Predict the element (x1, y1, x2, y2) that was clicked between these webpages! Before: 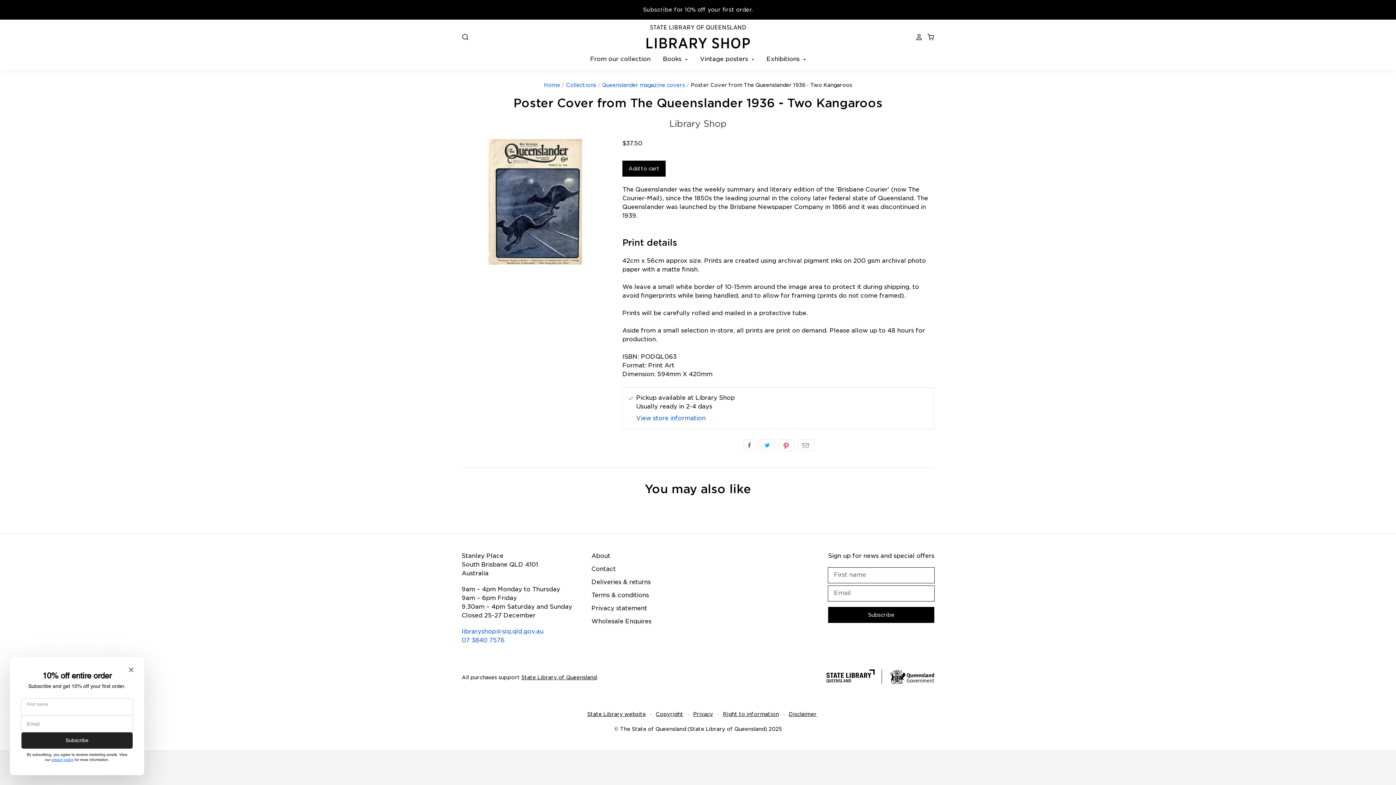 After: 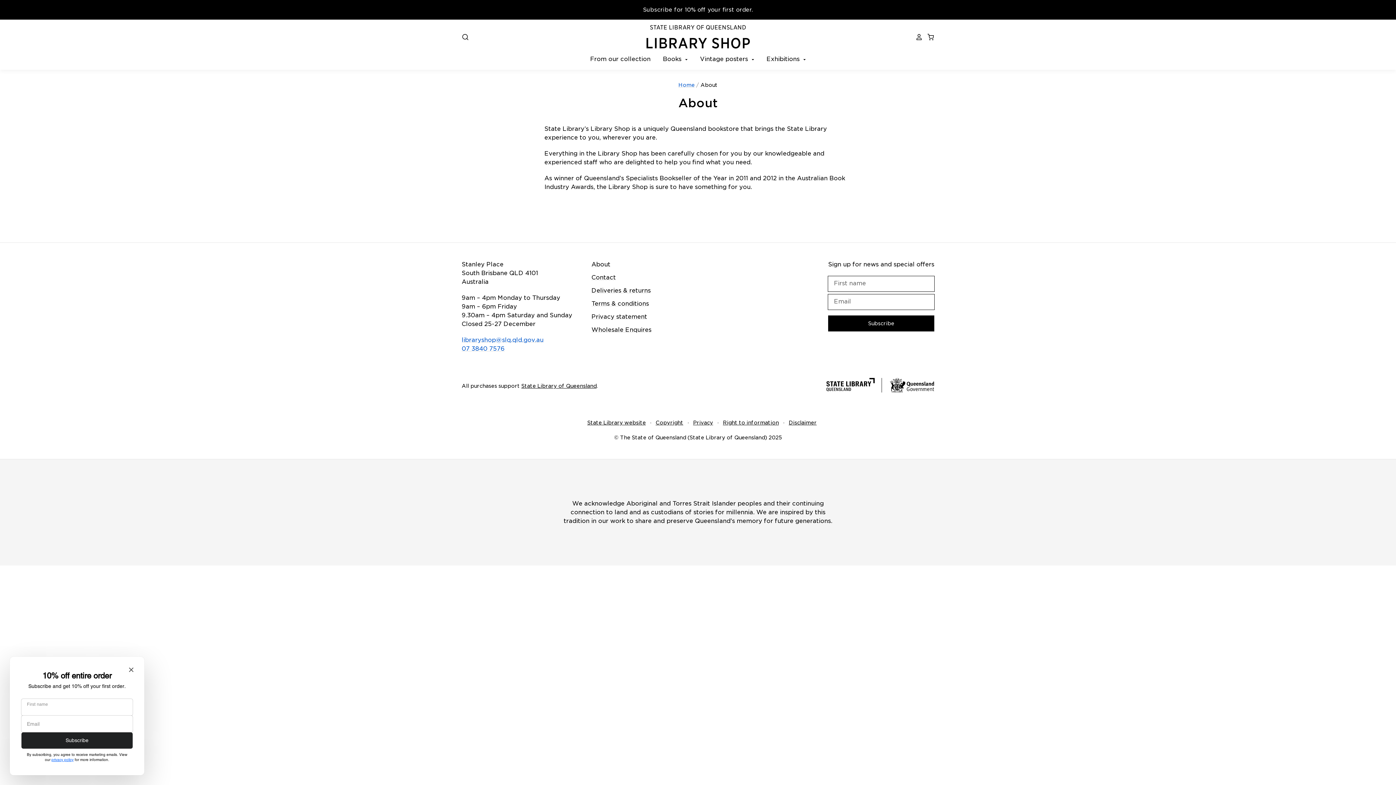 Action: label: About bbox: (591, 552, 610, 559)